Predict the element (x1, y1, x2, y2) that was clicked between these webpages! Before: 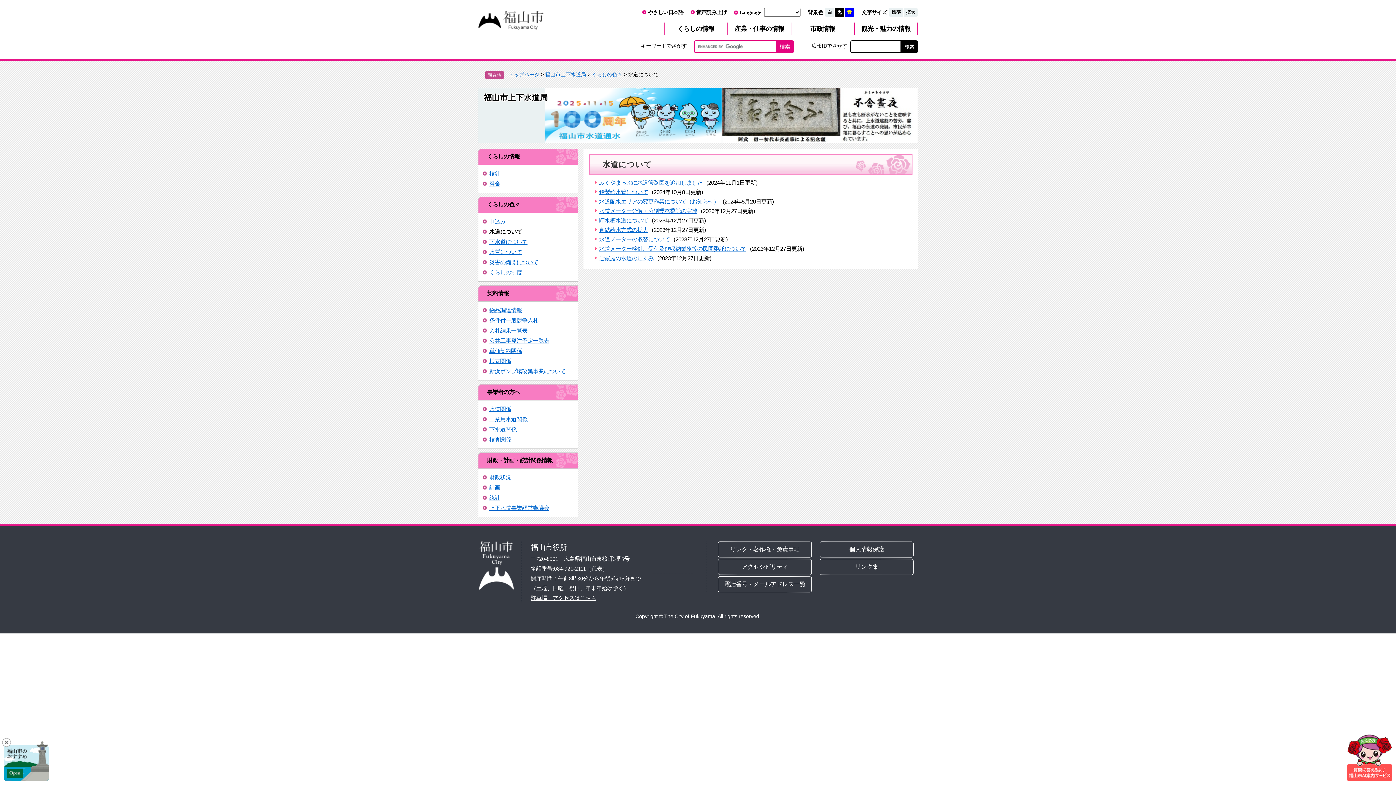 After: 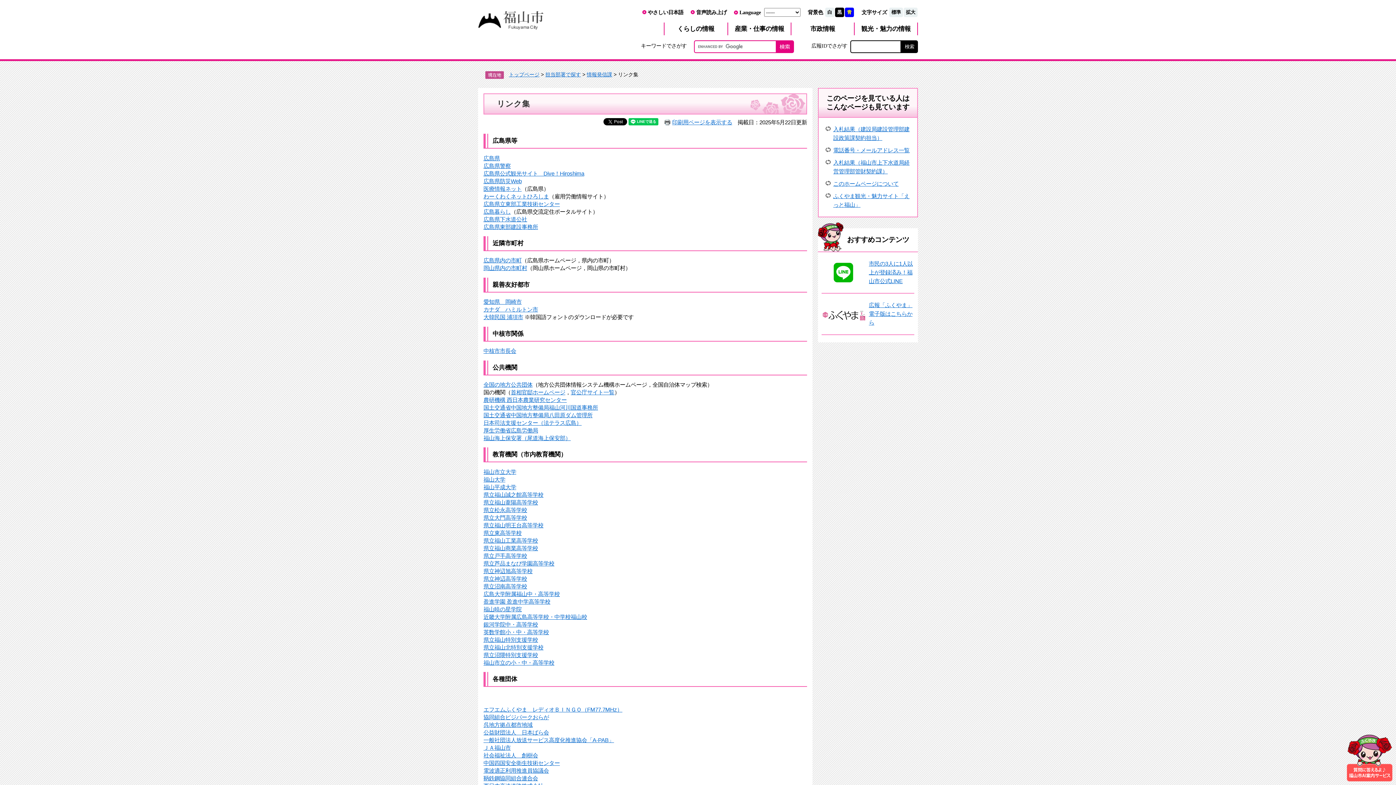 Action: label: リンク集 bbox: (820, 559, 914, 575)